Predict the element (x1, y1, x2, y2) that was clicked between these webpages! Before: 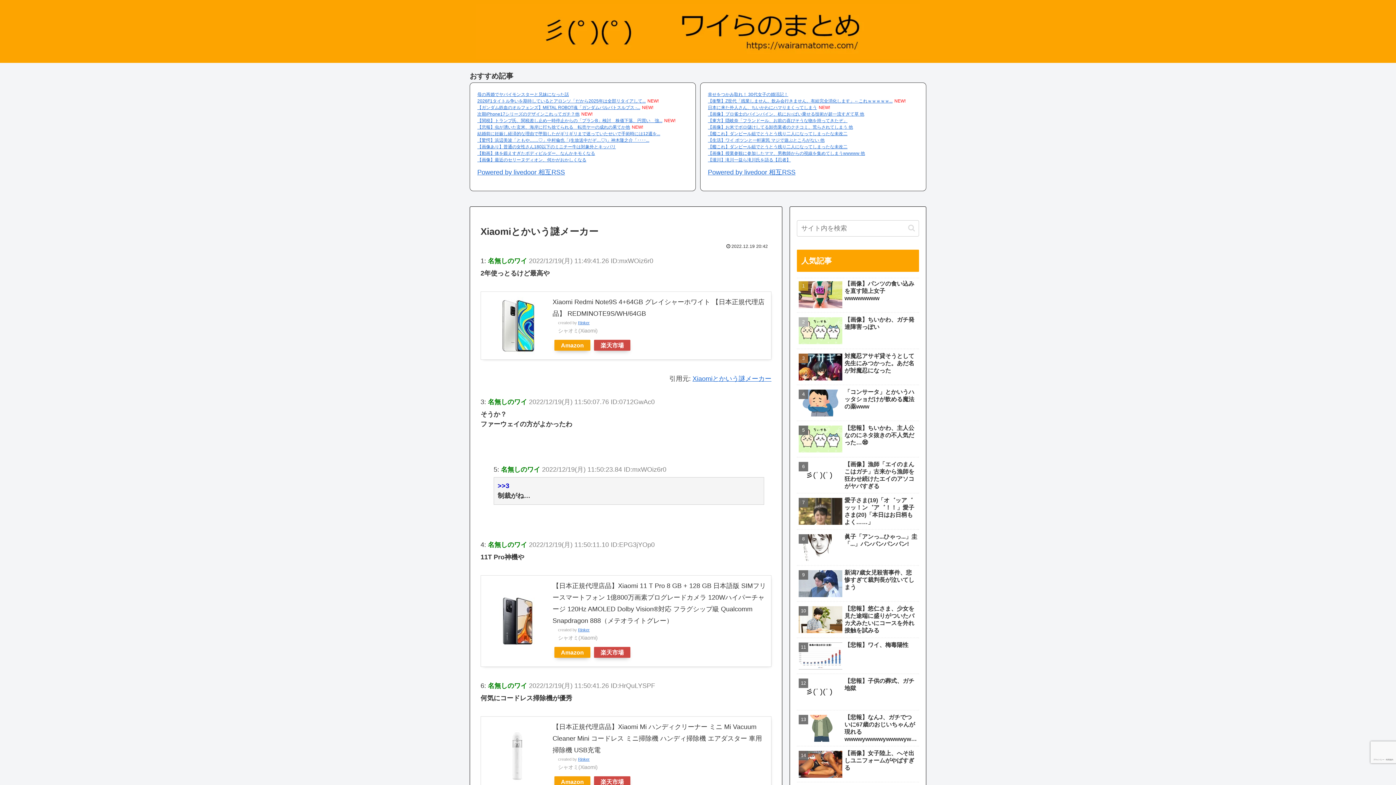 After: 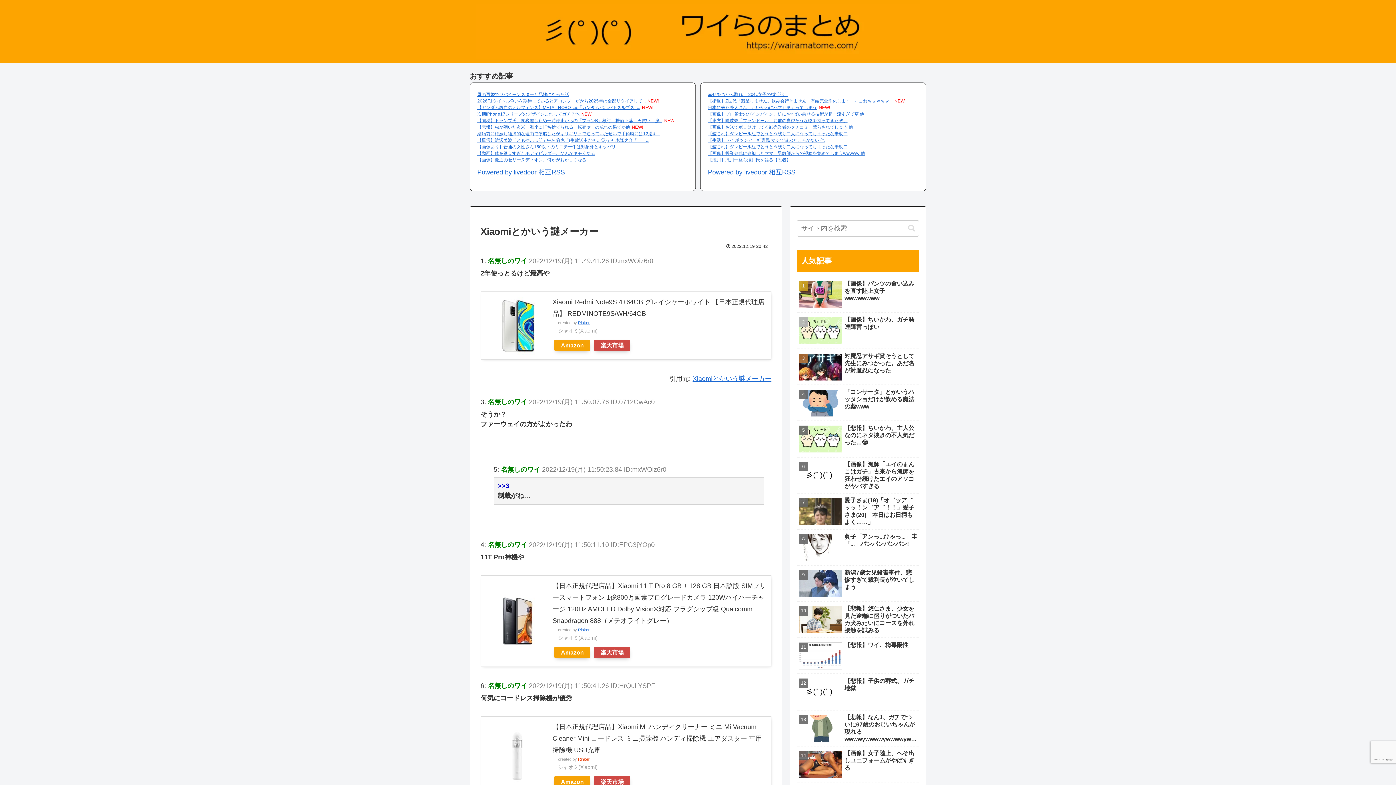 Action: label: Rinker bbox: (578, 757, 589, 761)